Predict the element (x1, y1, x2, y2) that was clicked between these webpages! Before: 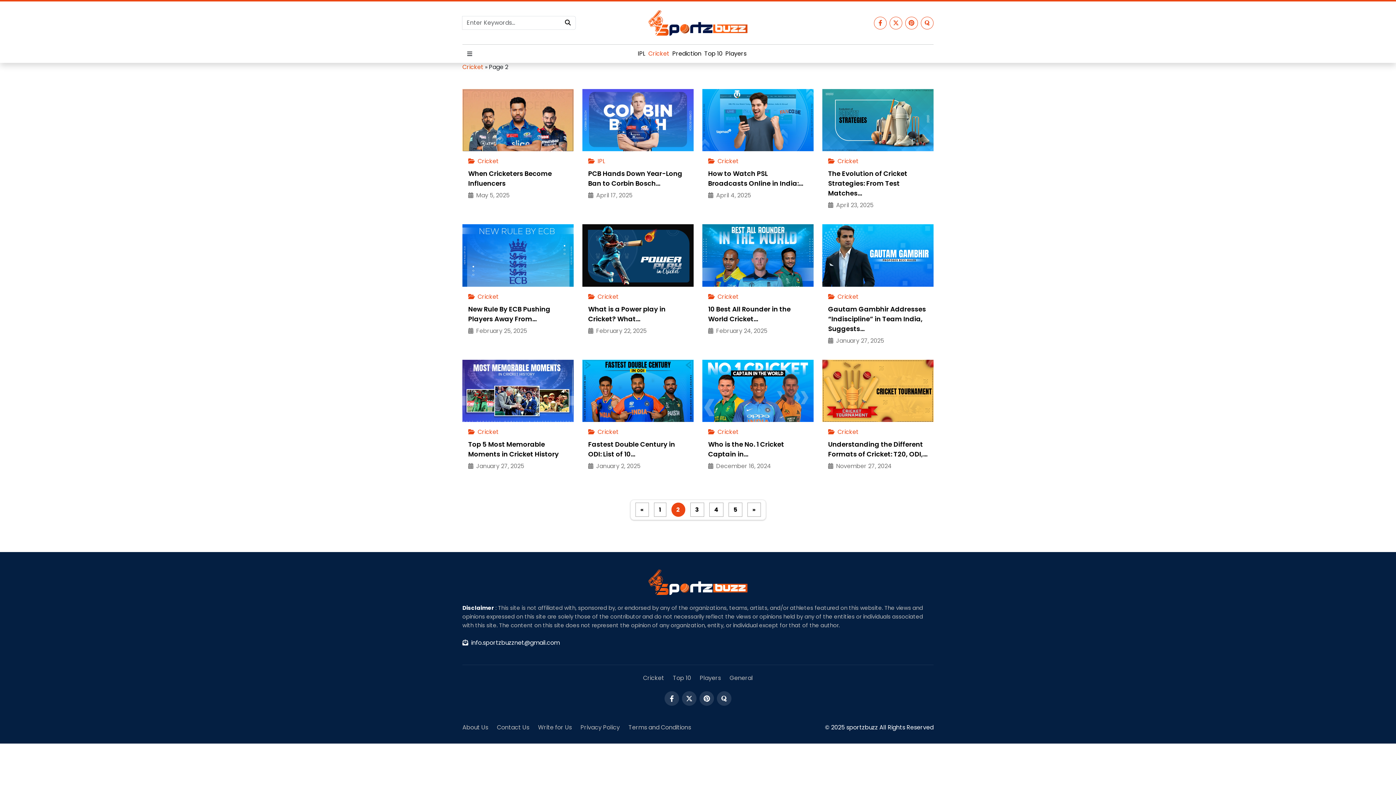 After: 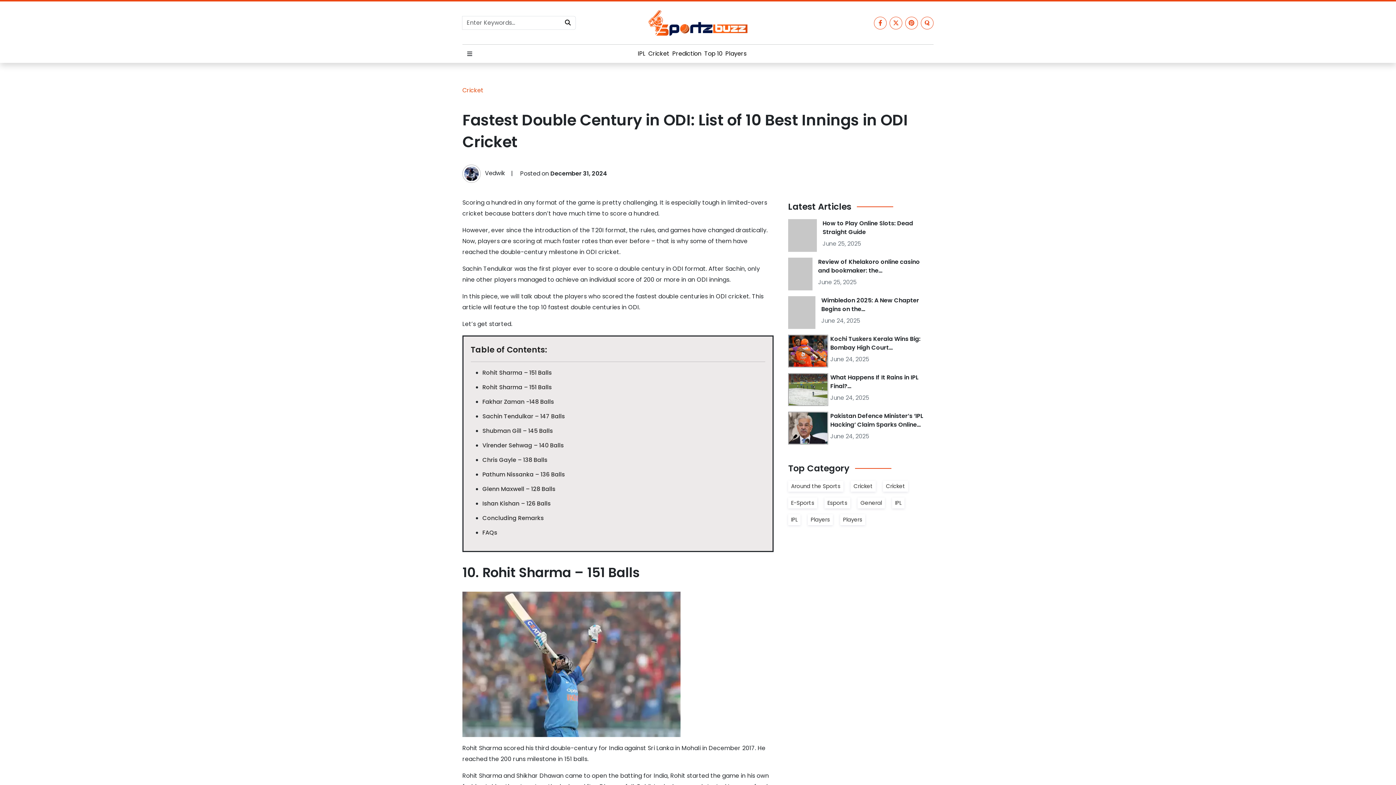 Action: bbox: (582, 386, 693, 394)